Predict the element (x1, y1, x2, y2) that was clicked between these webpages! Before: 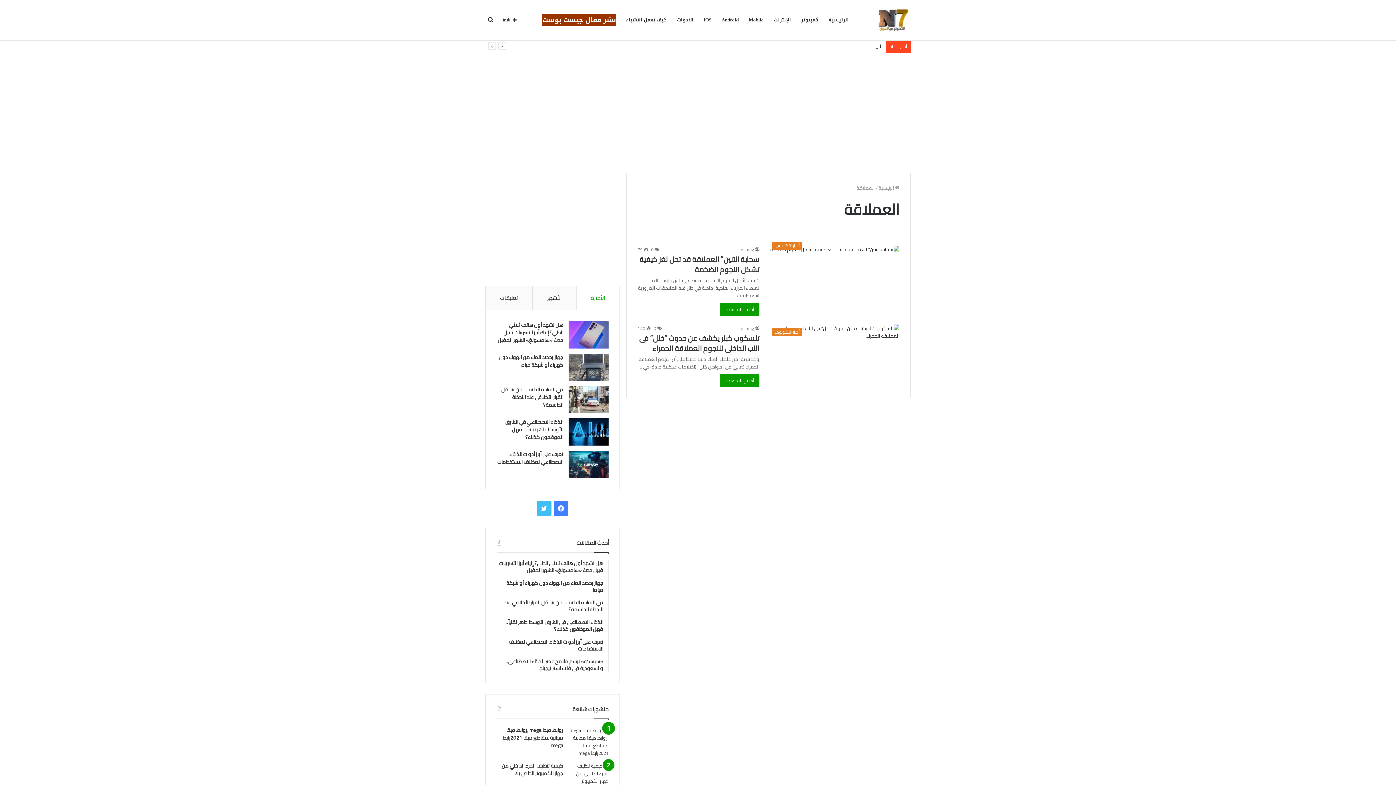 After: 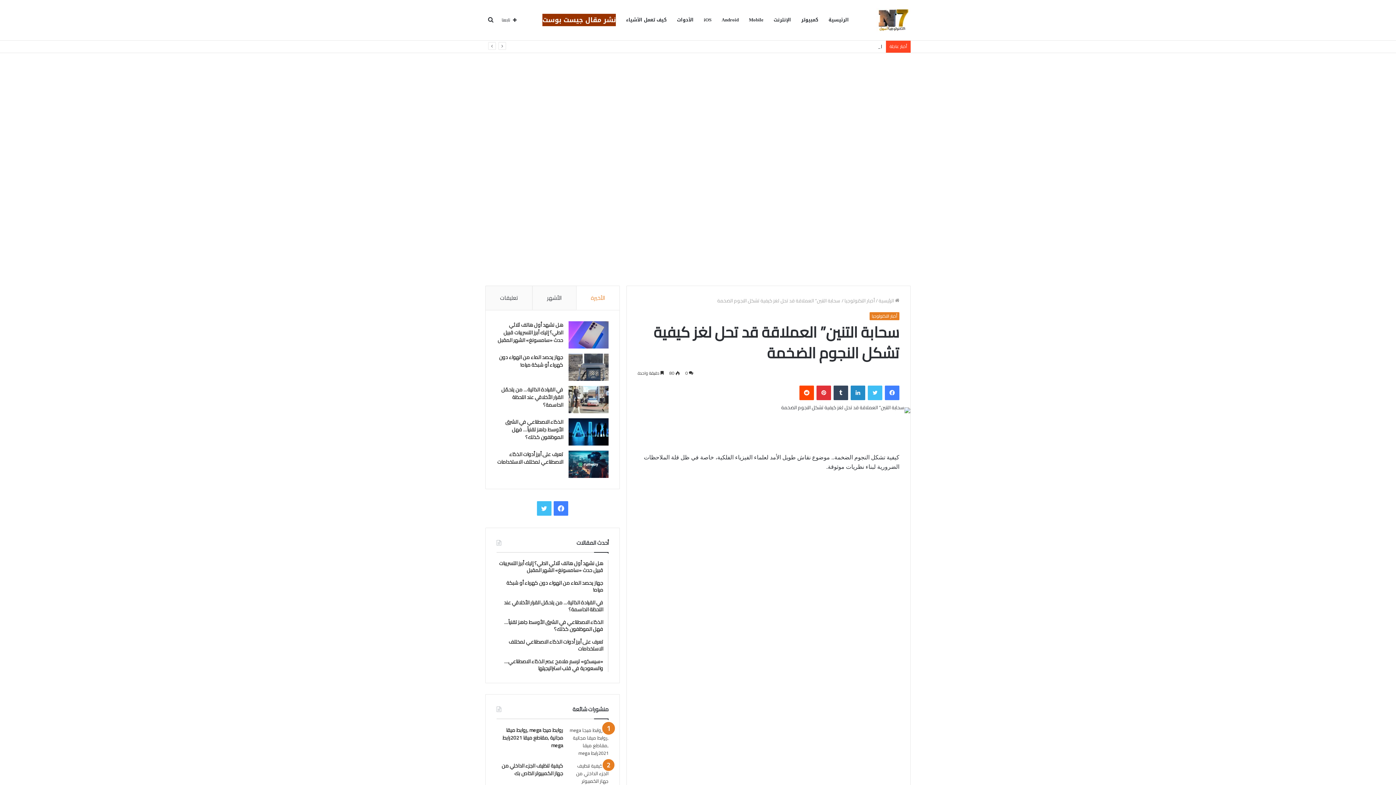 Action: label: أكمل القراءة » bbox: (720, 303, 759, 316)